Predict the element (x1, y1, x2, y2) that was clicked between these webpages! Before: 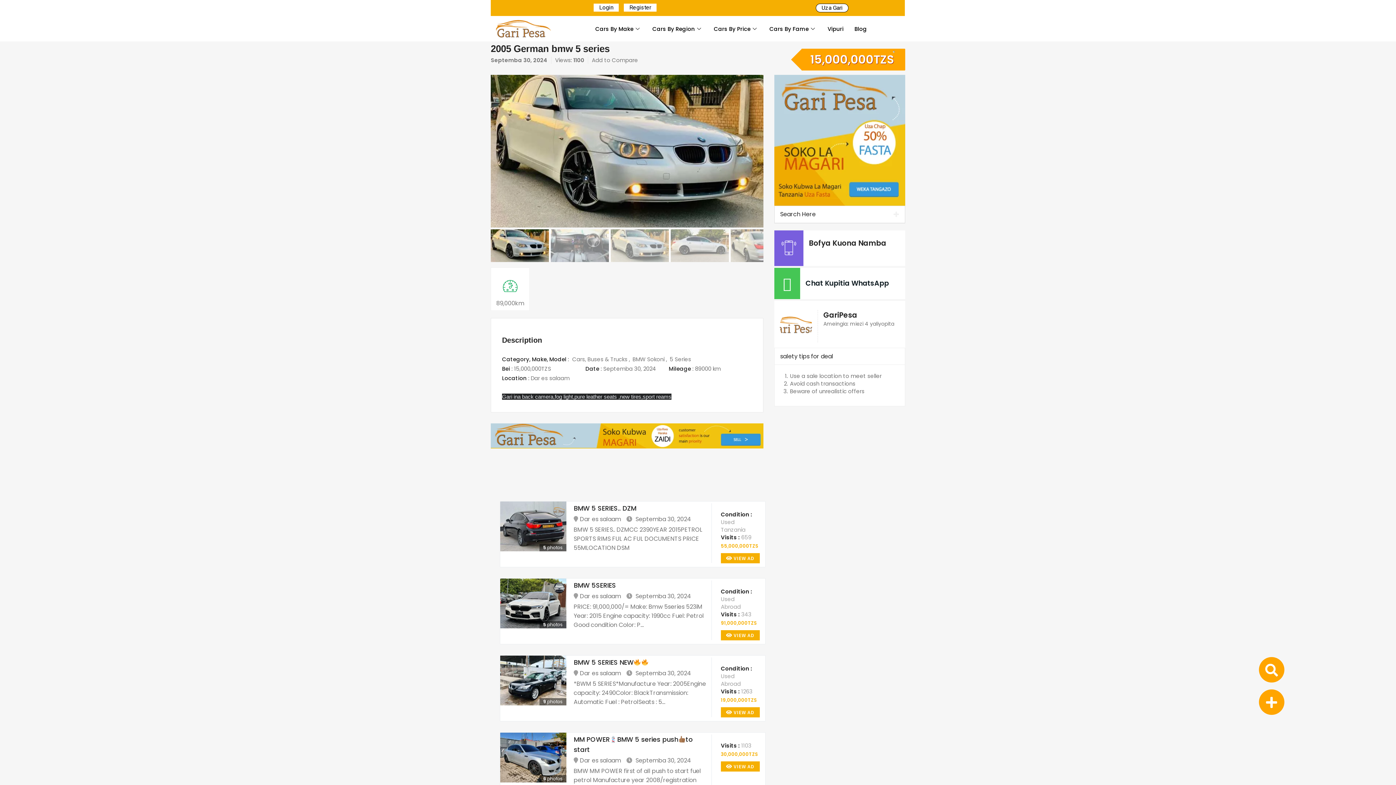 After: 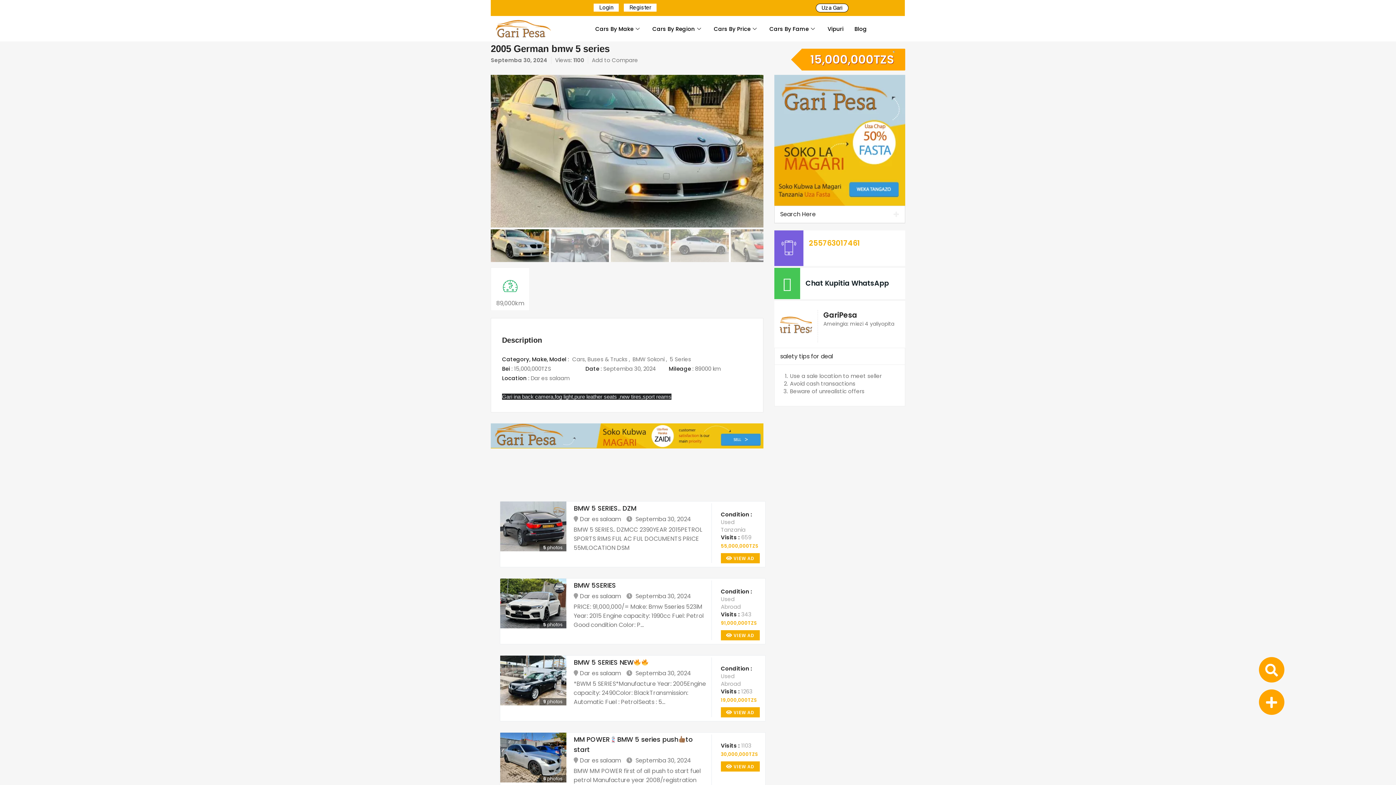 Action: bbox: (809, 237, 905, 249) label: Bofya Kuona Namba